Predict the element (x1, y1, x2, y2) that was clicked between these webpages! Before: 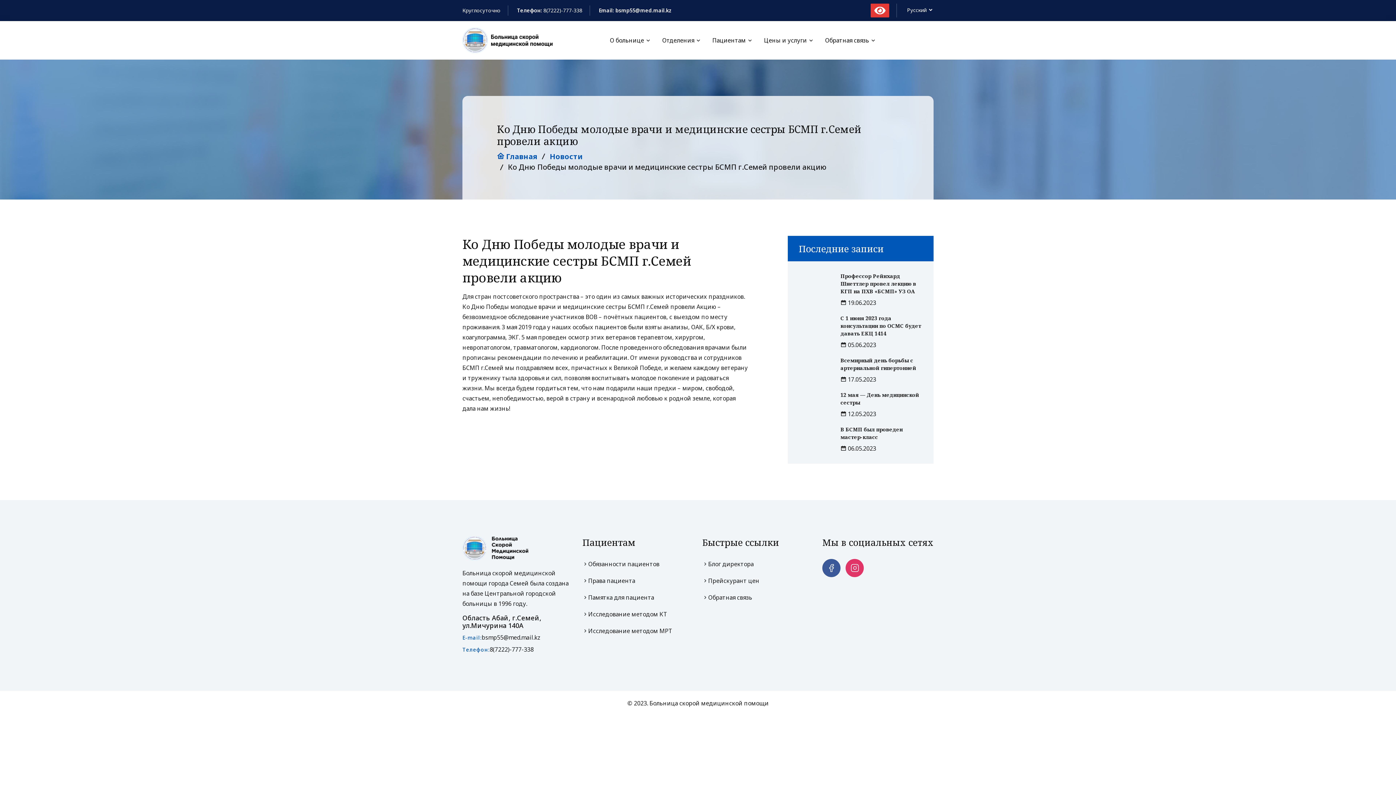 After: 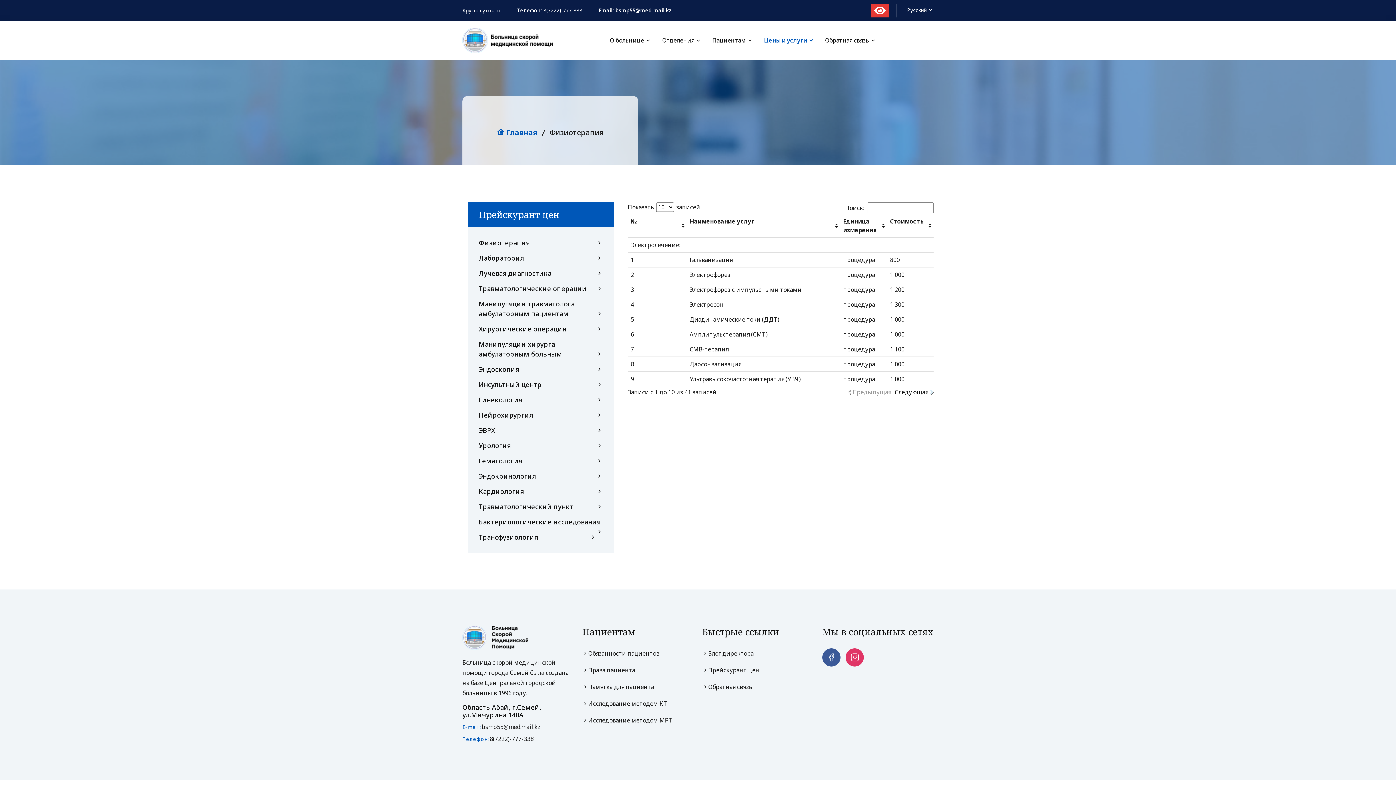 Action: bbox: (702, 577, 759, 585) label: Прейскурант цен